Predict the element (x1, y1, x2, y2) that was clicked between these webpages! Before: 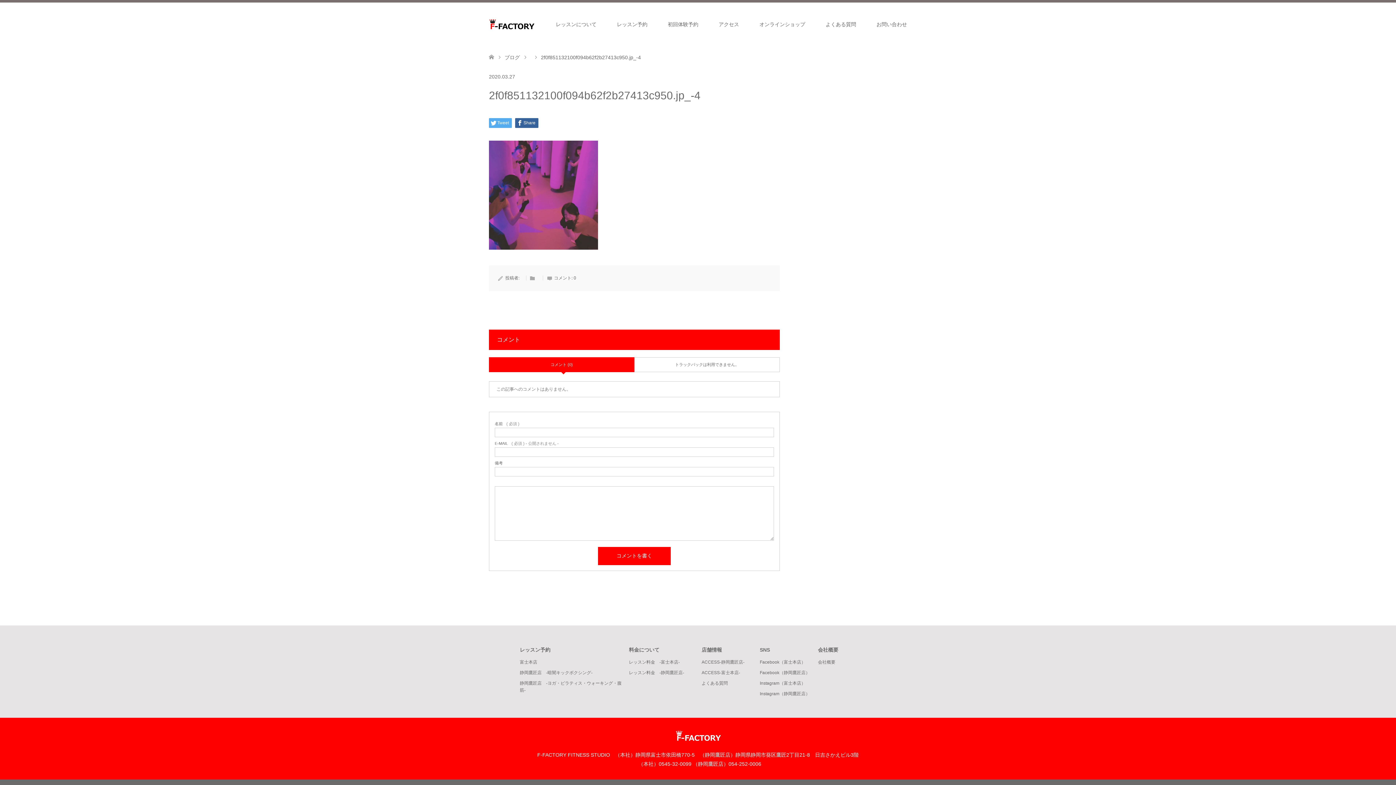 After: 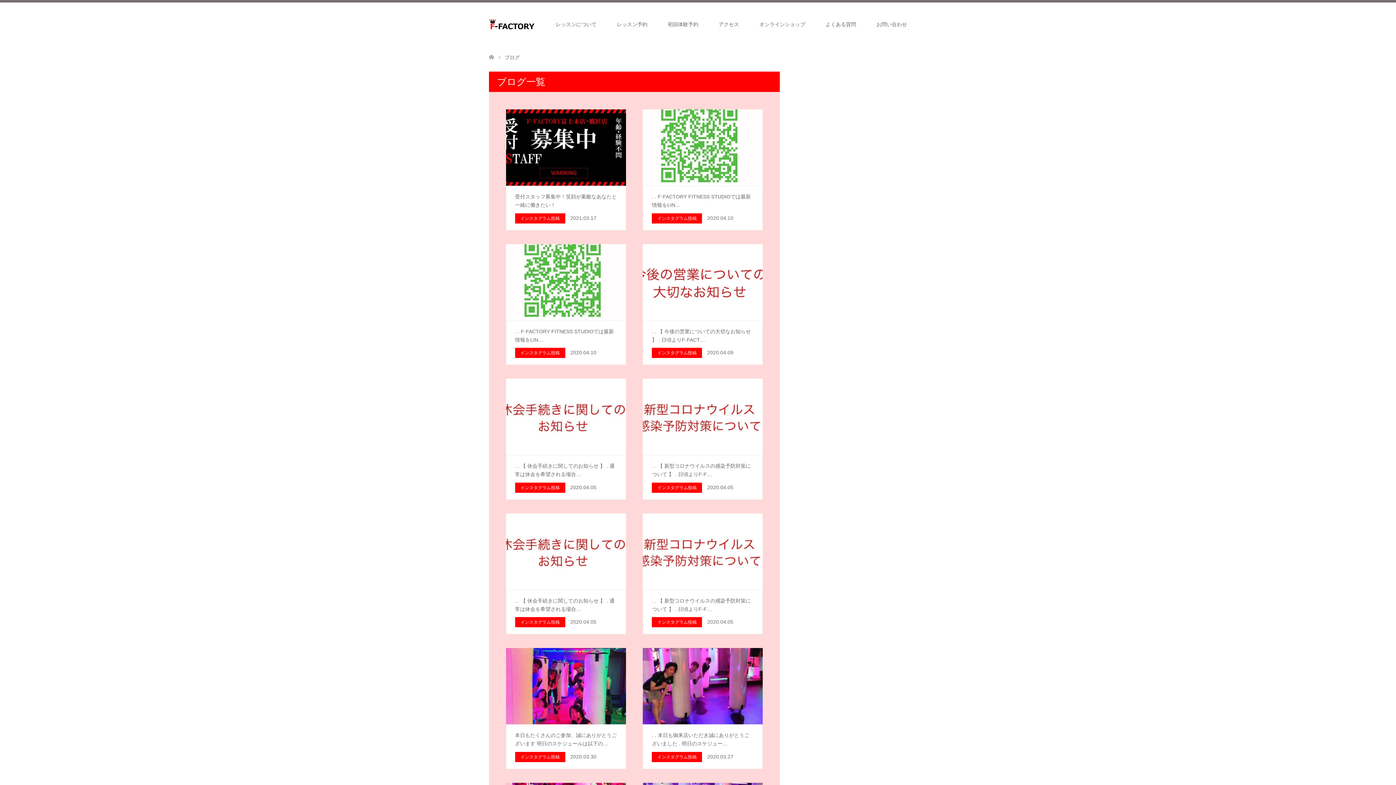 Action: label: ブログ bbox: (504, 54, 520, 60)